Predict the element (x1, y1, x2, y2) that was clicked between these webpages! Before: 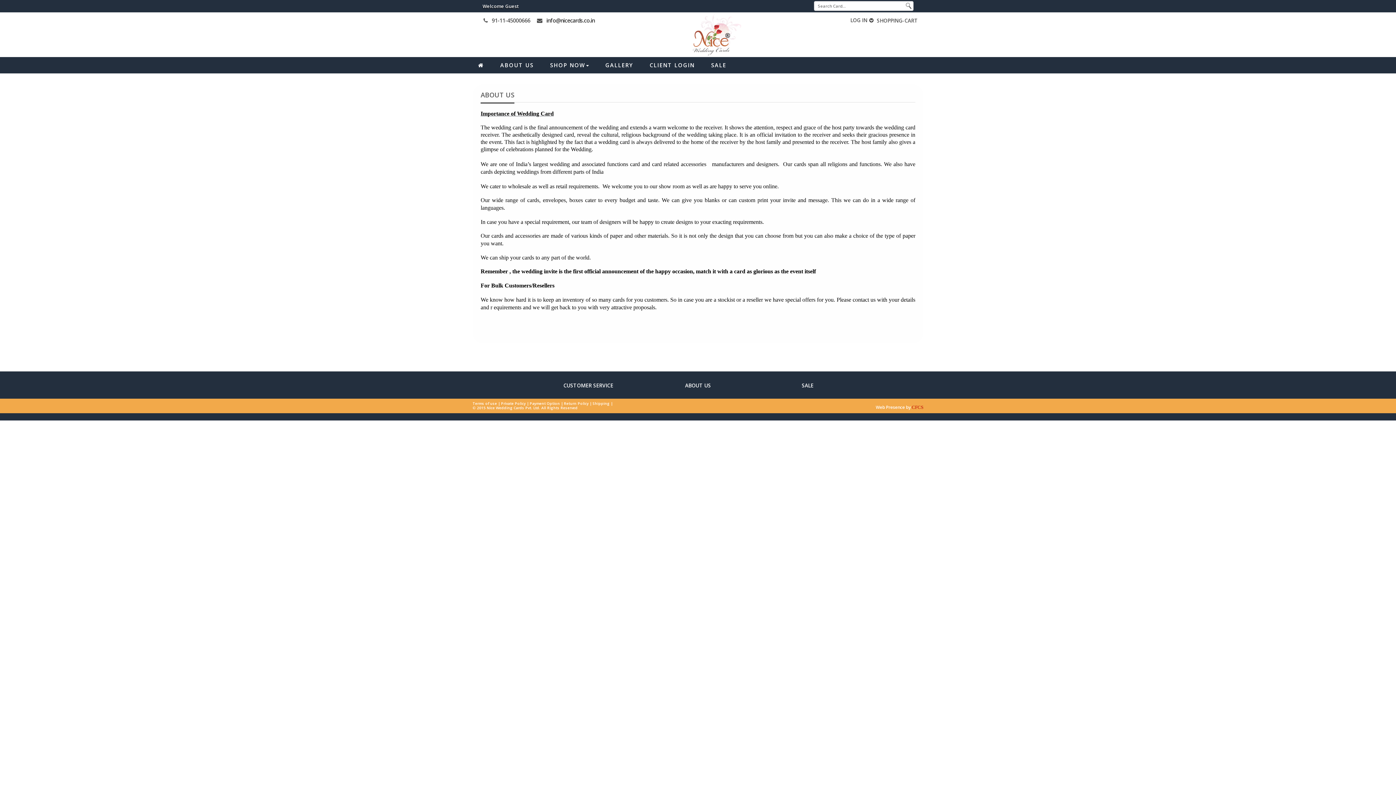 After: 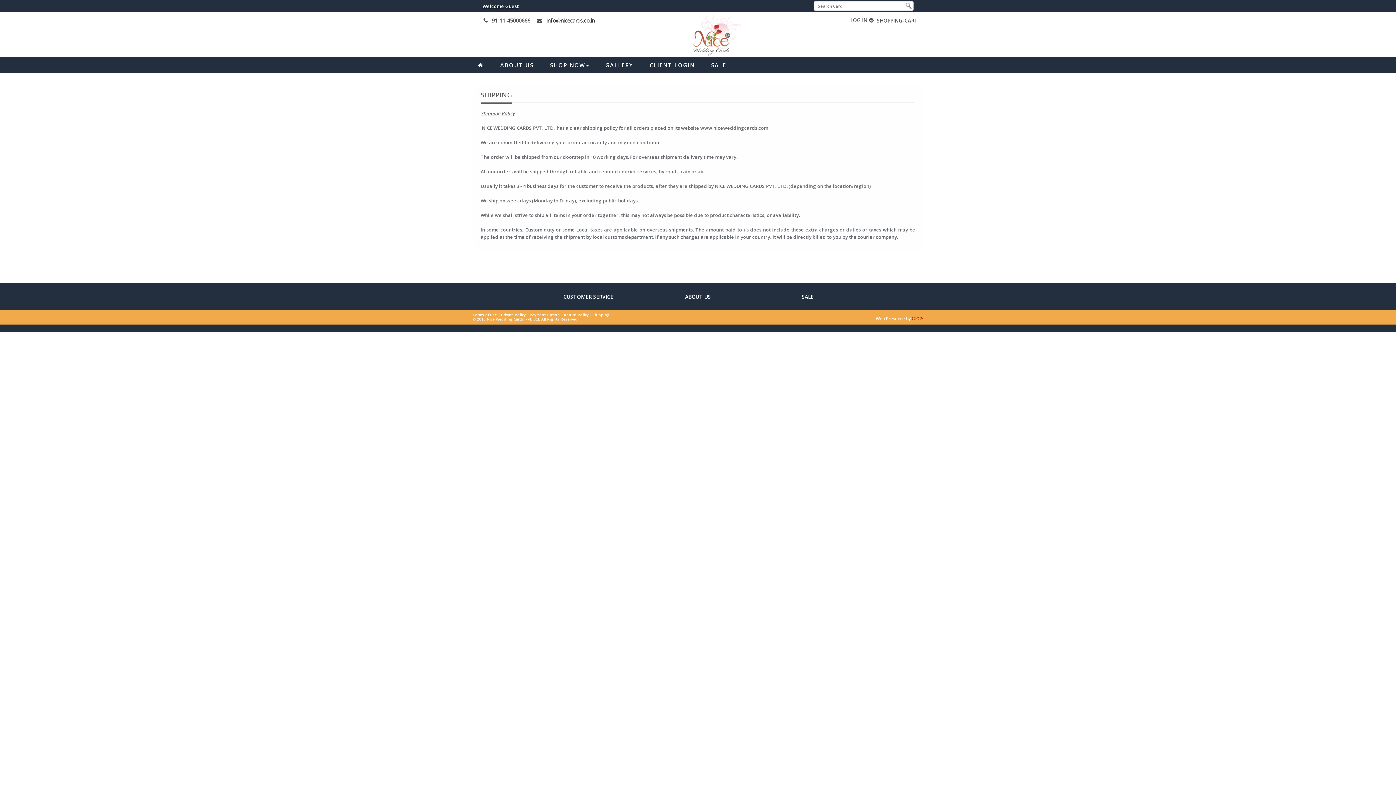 Action: label: Shipping  bbox: (592, 401, 610, 406)